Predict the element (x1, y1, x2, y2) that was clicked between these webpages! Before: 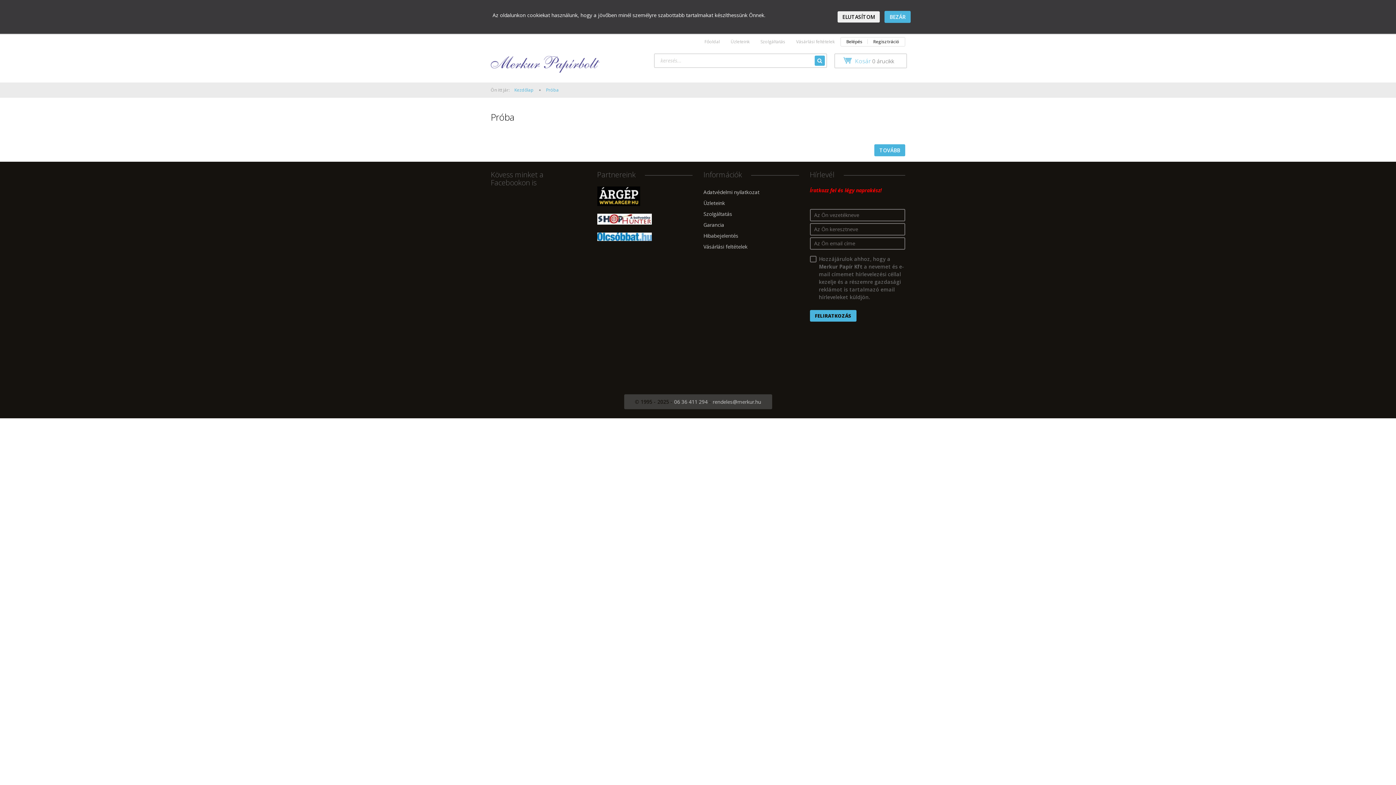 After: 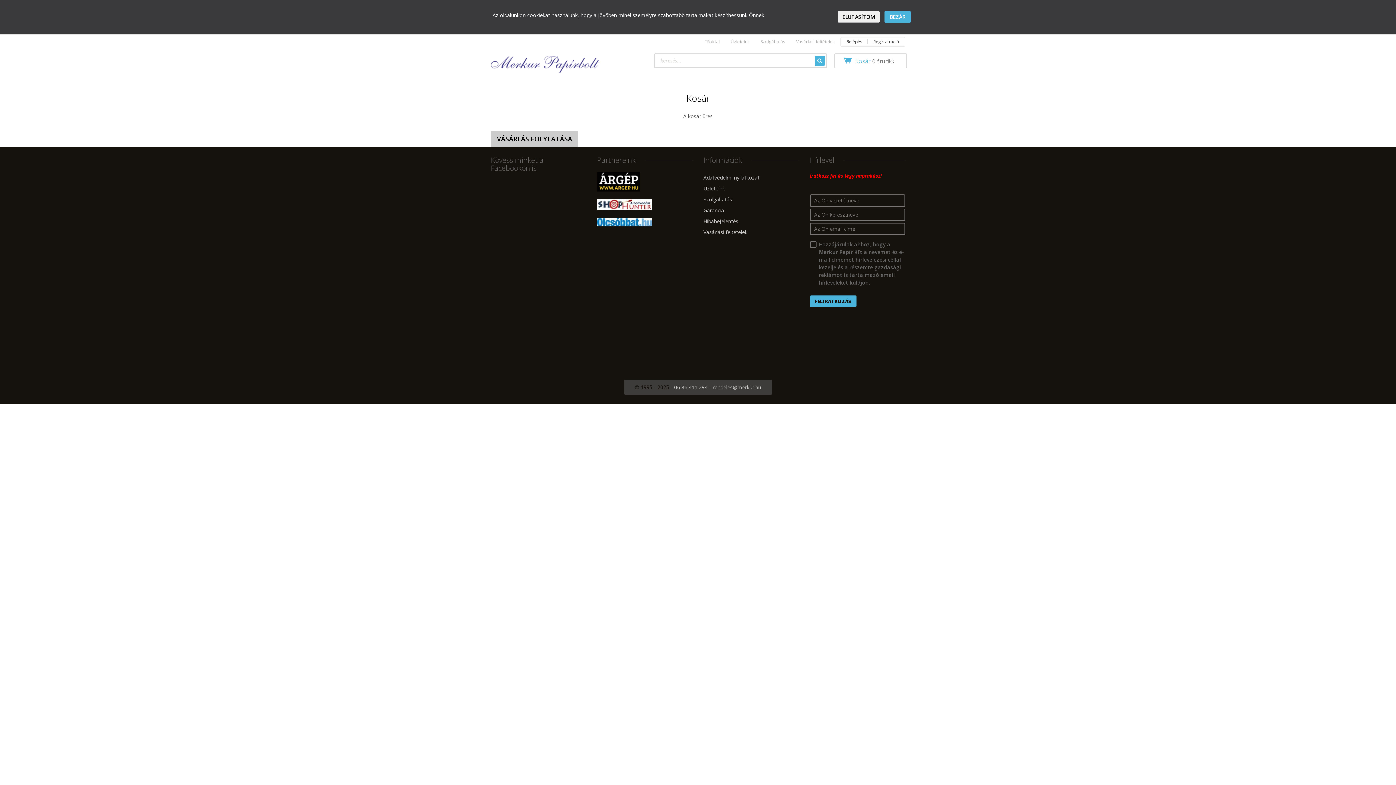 Action: label:  Kosár 0 árucikk bbox: (834, 58, 907, 64)